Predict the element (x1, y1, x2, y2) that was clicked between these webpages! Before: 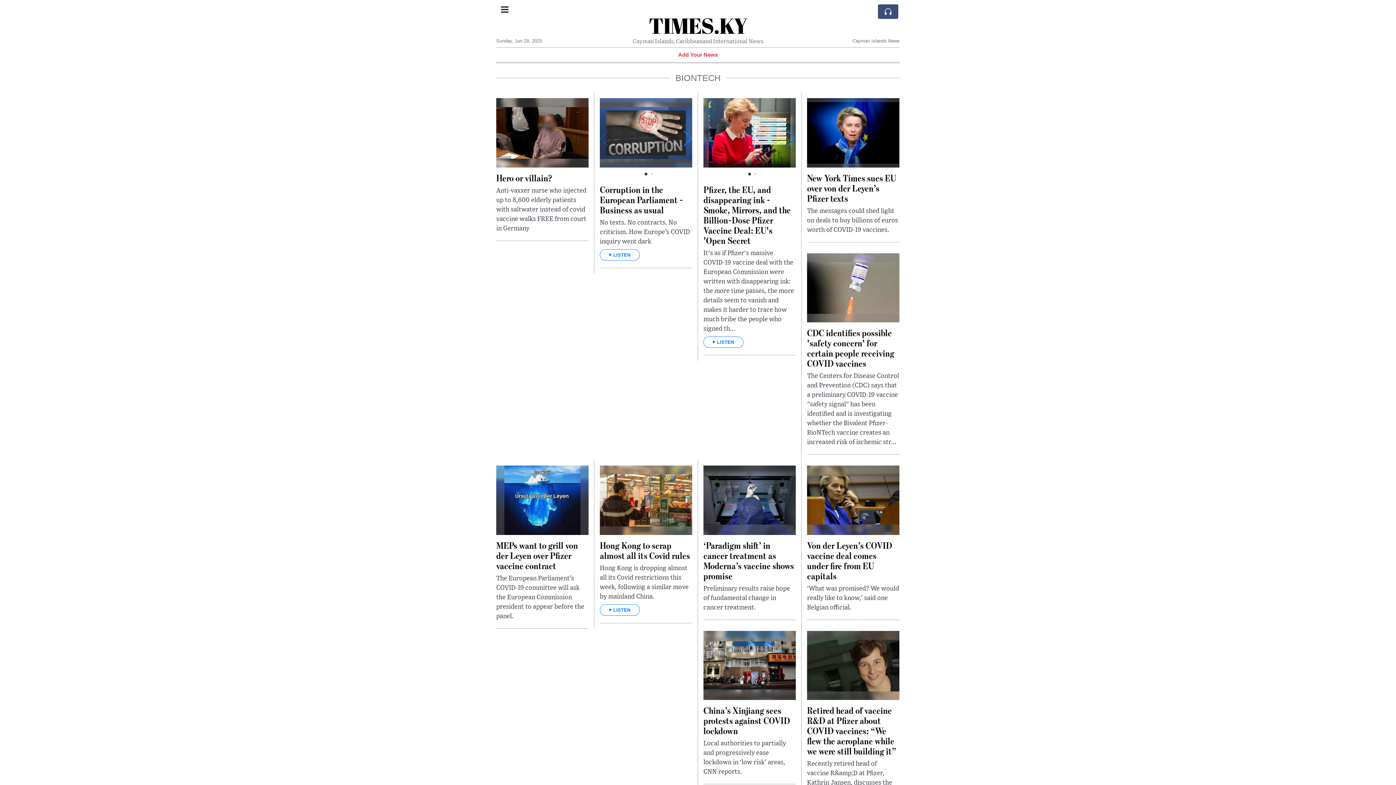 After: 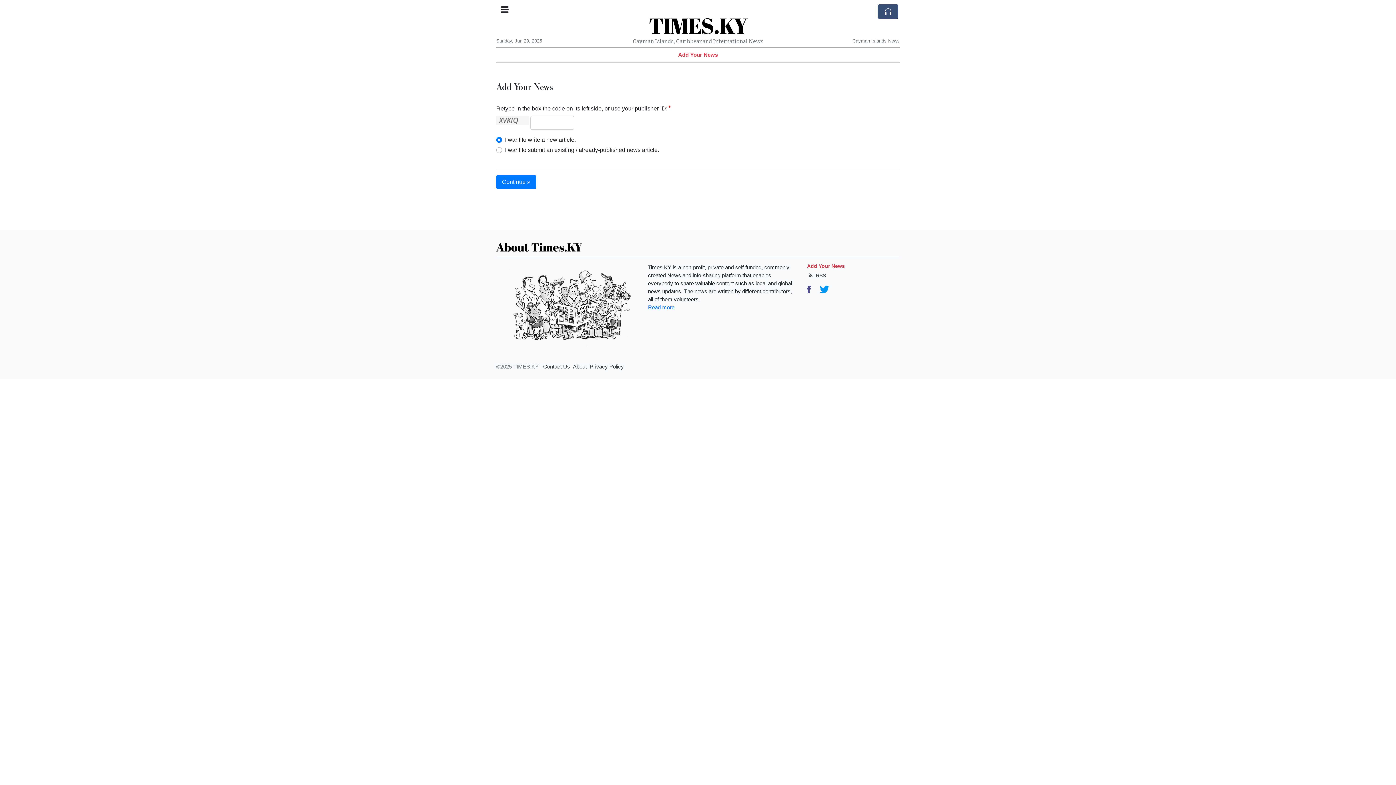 Action: label: Add Your News bbox: (678, 52, 718, 57)